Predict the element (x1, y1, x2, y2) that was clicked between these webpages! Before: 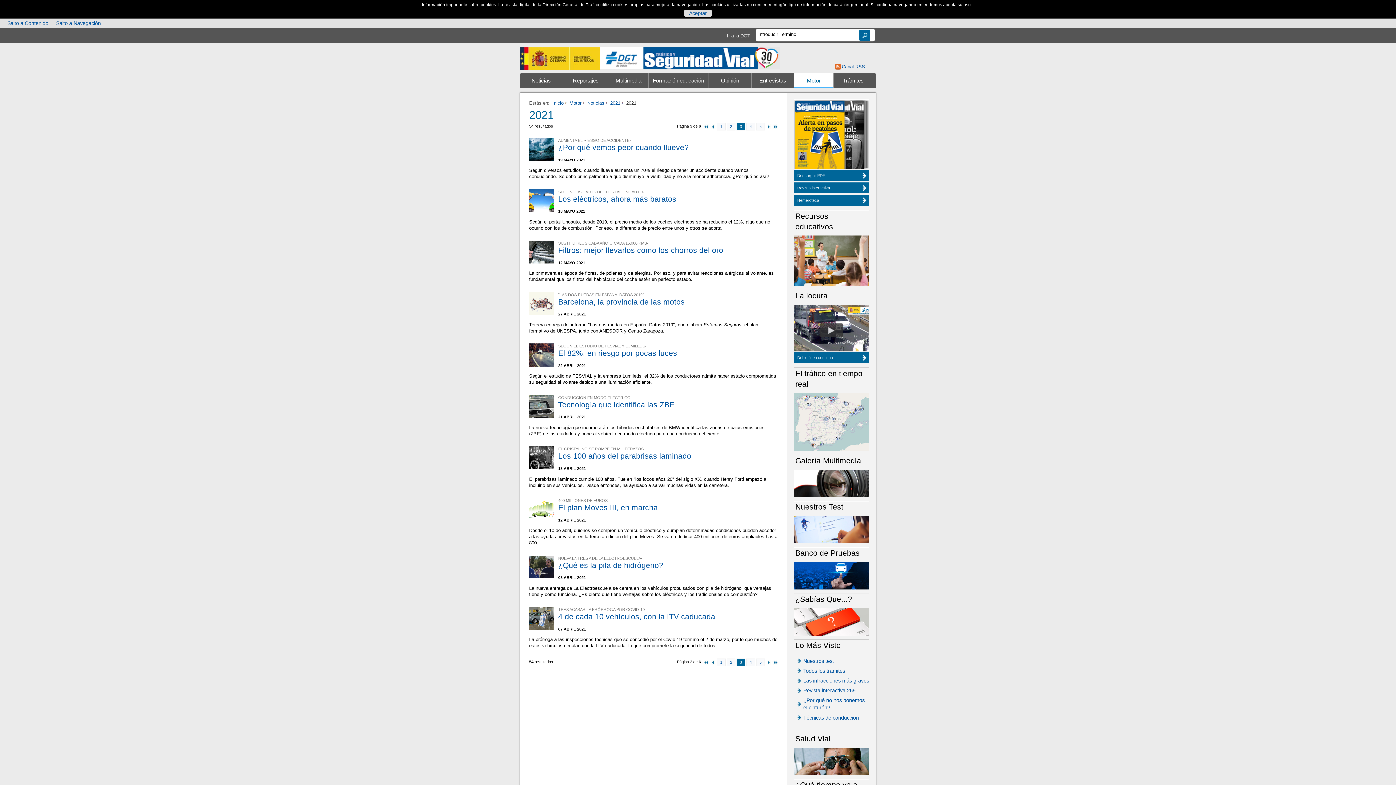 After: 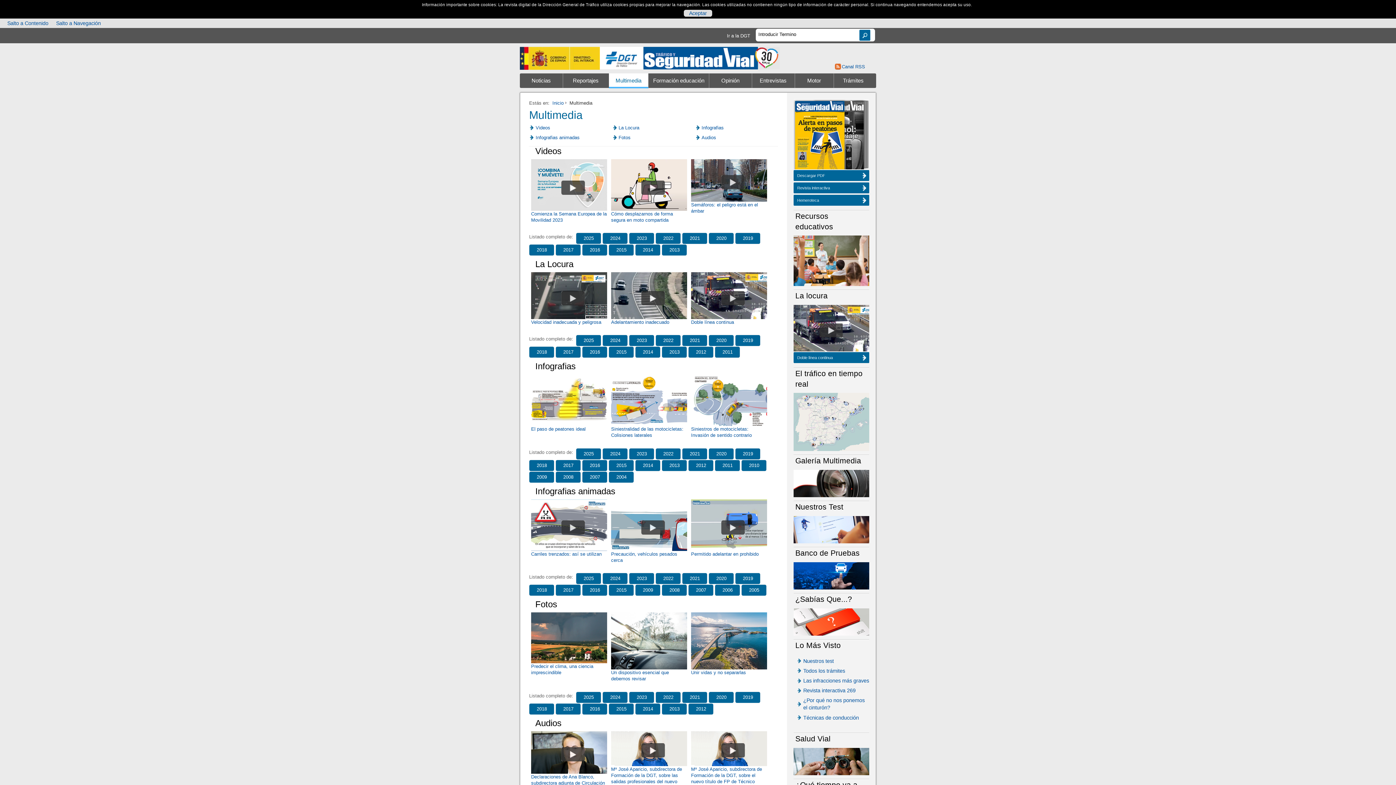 Action: bbox: (793, 480, 869, 486)